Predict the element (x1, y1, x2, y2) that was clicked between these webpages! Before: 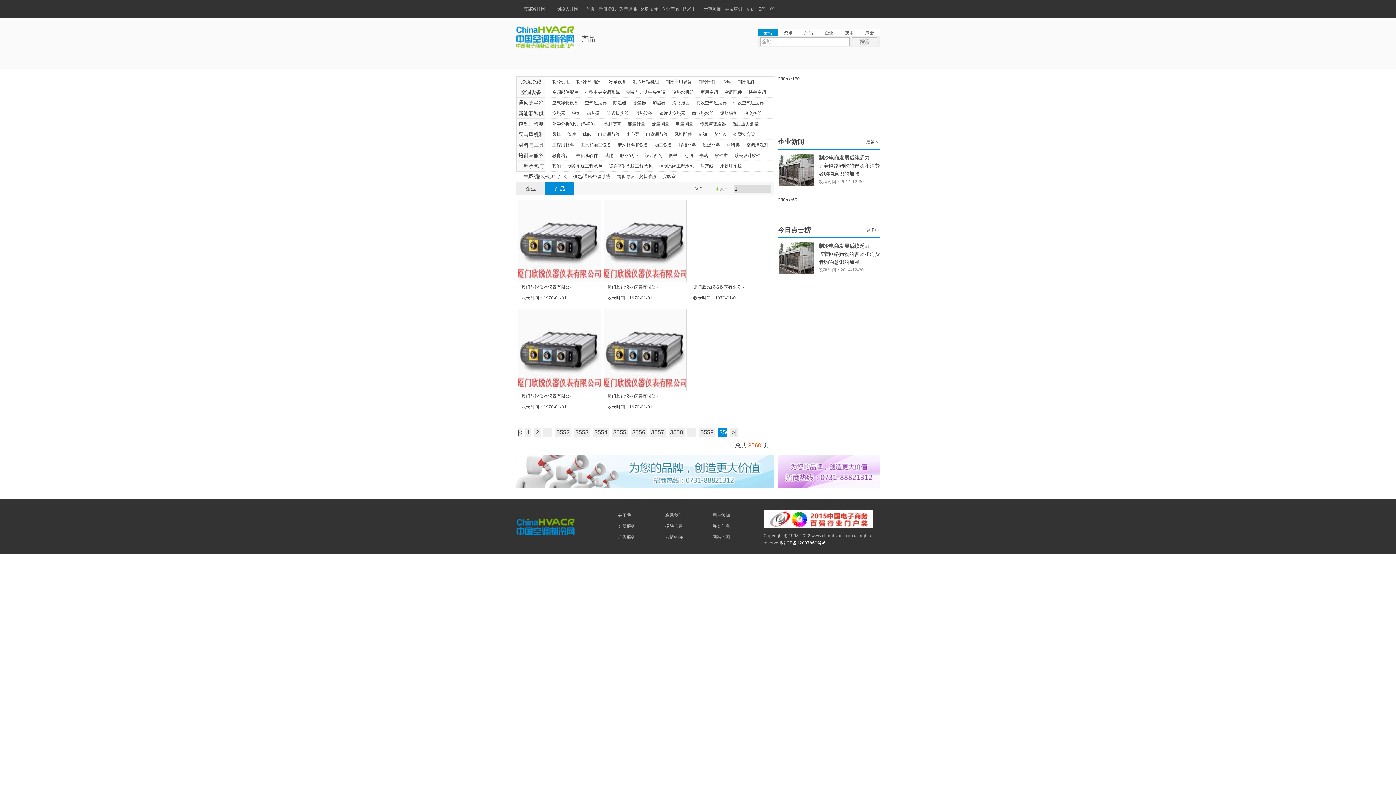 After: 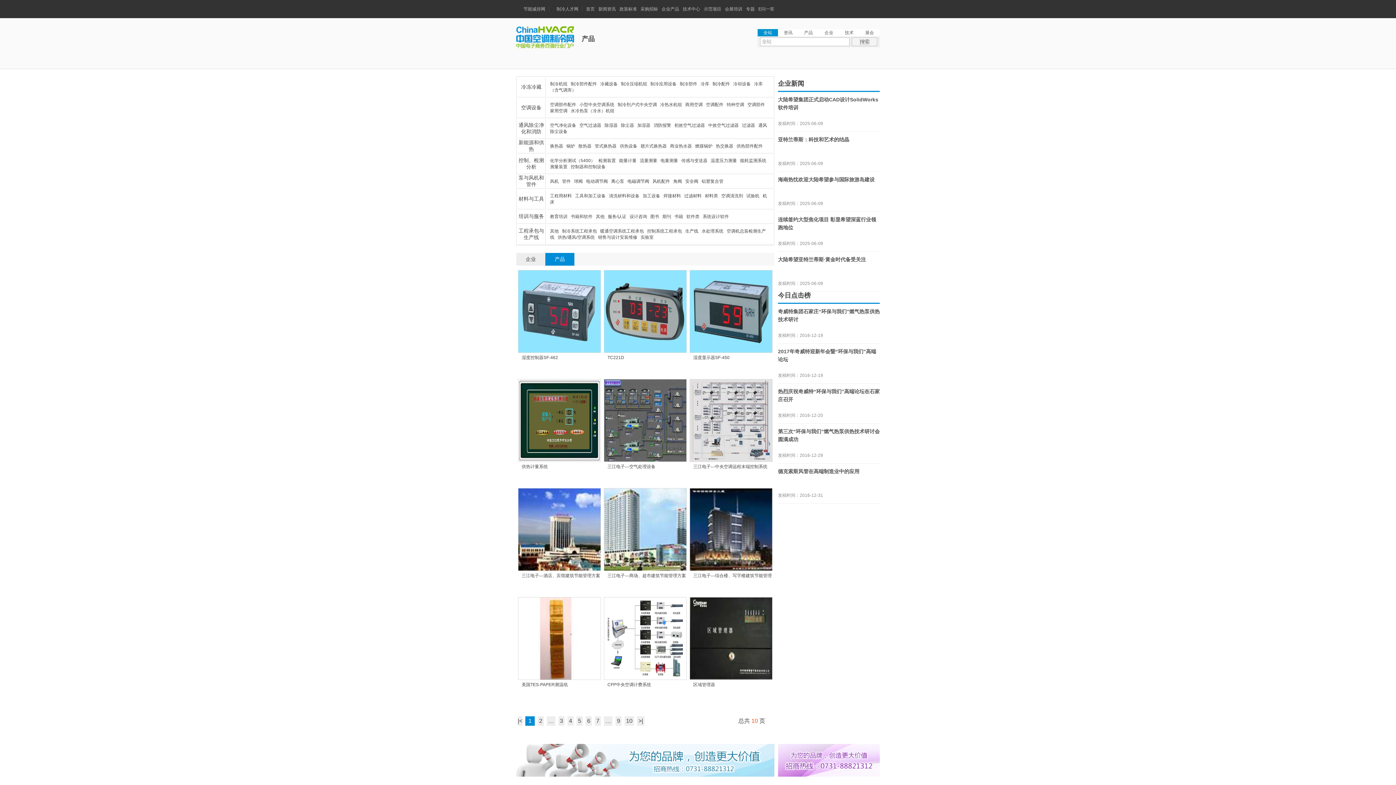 Action: bbox: (659, 163, 694, 168) label: 控制系统工程承包